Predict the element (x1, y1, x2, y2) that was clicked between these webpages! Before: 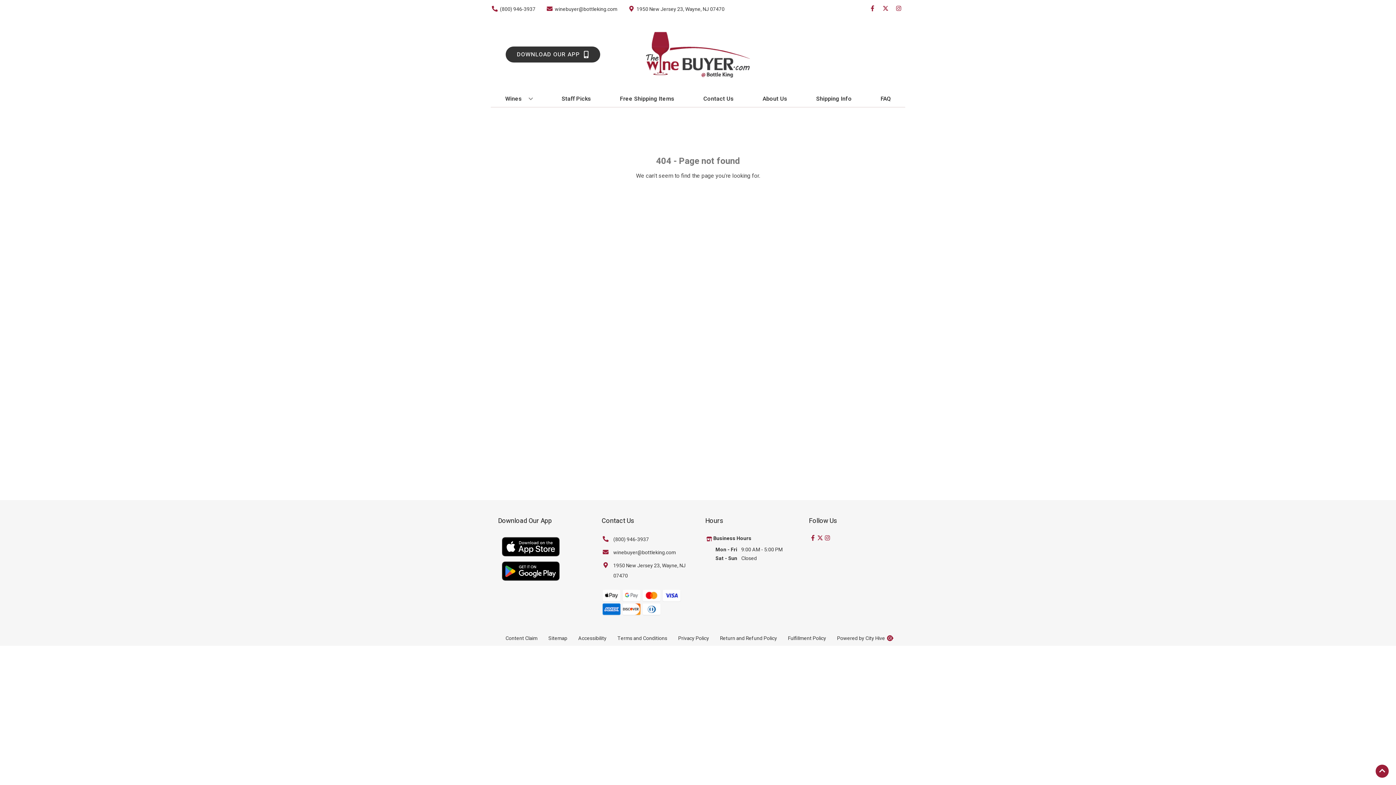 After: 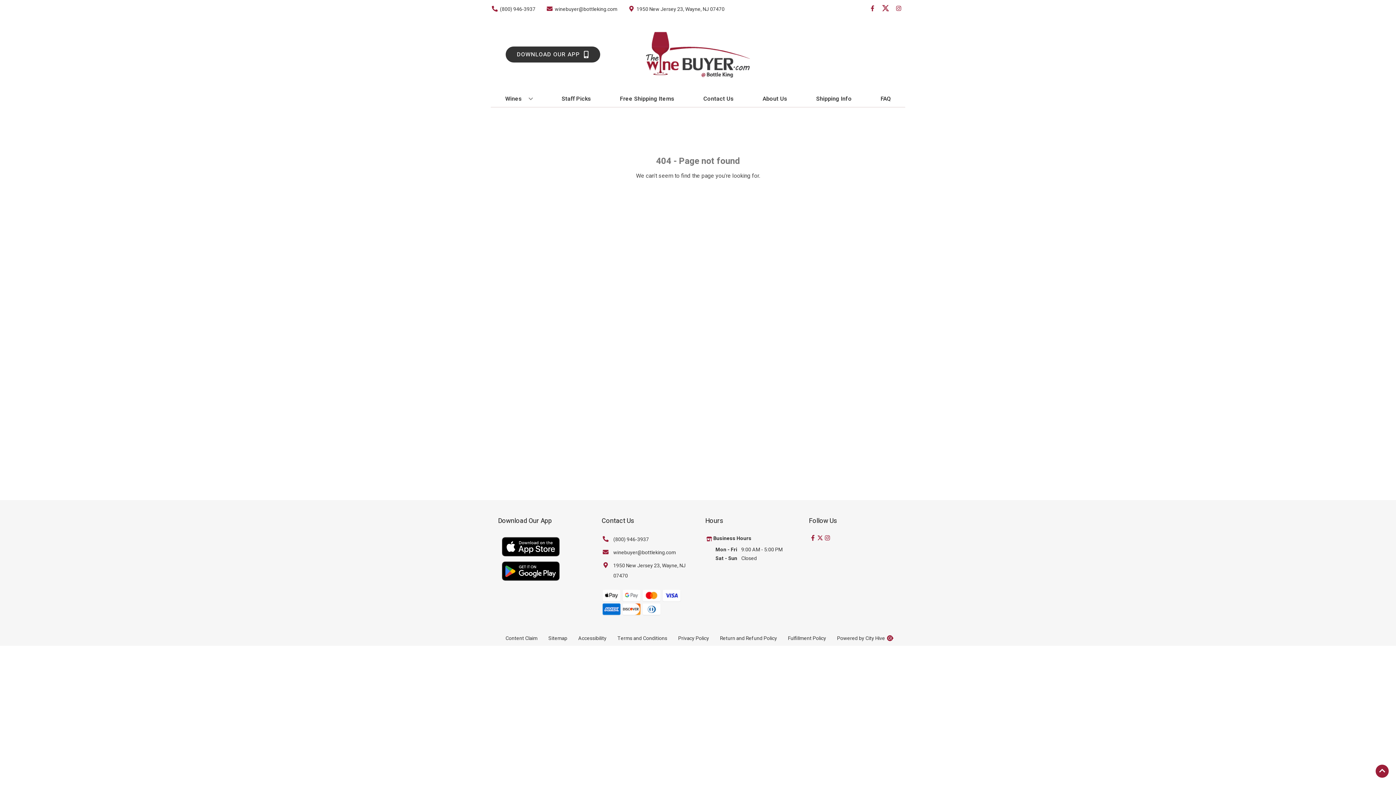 Action: bbox: (879, 5, 892, 12) label: Opens twitter in a new tab